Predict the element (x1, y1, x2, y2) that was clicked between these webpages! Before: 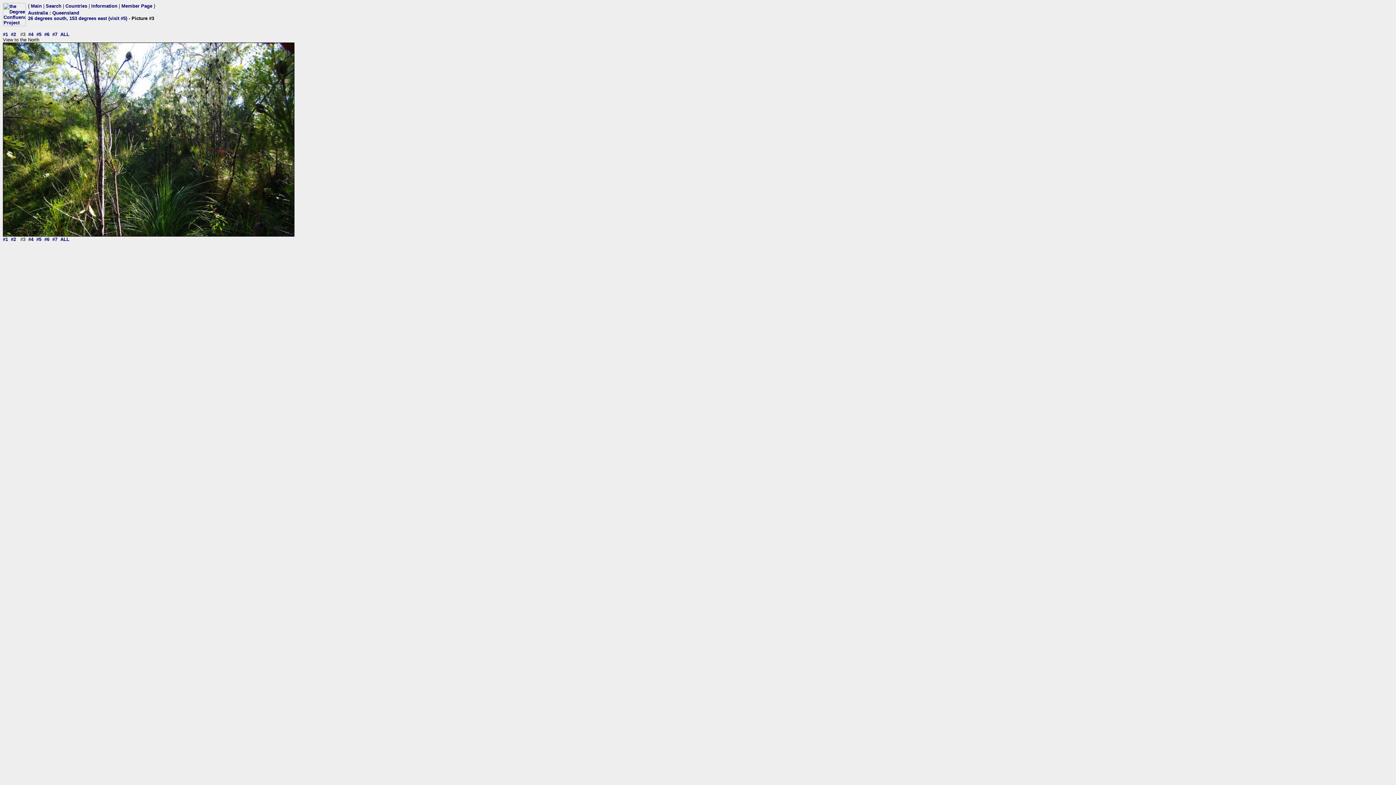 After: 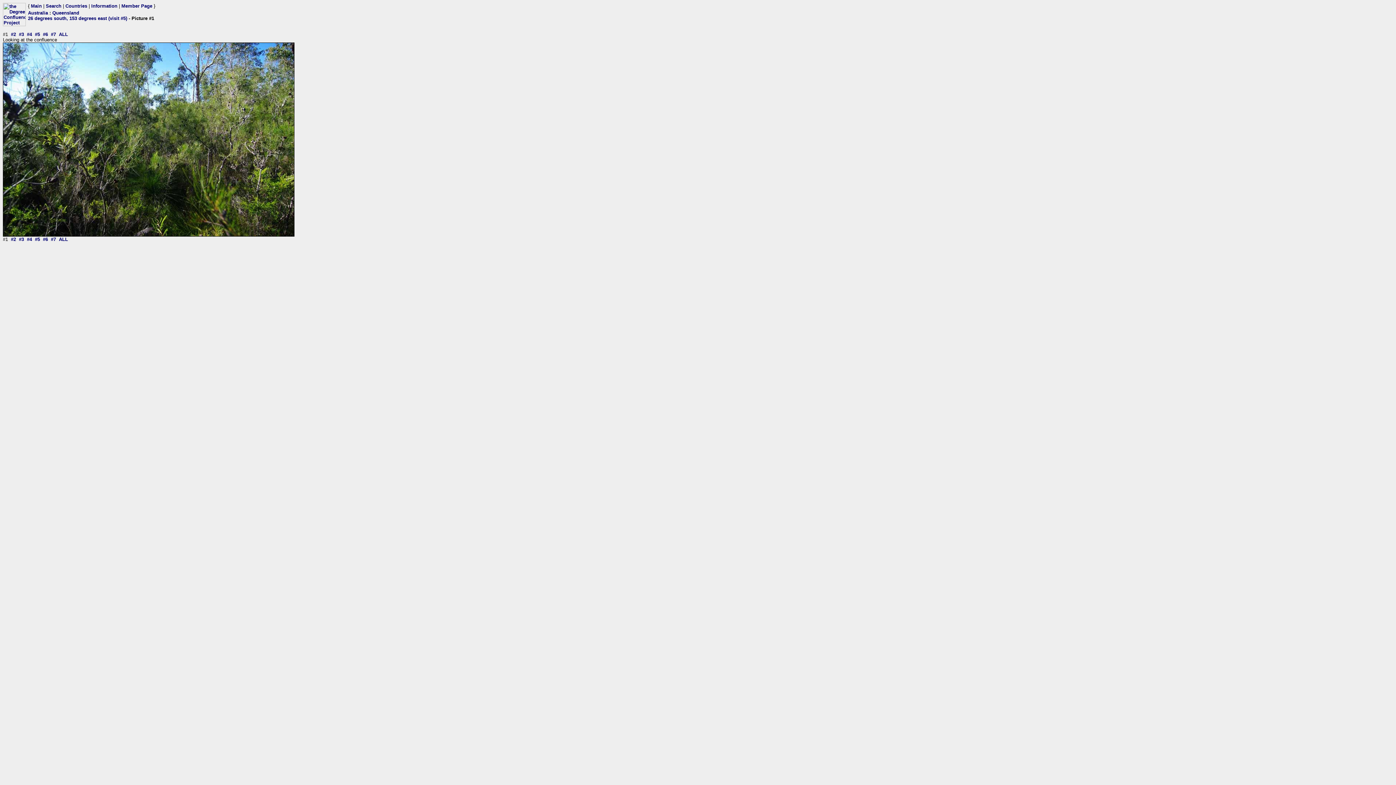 Action: bbox: (2, 236, 8, 242) label: #1